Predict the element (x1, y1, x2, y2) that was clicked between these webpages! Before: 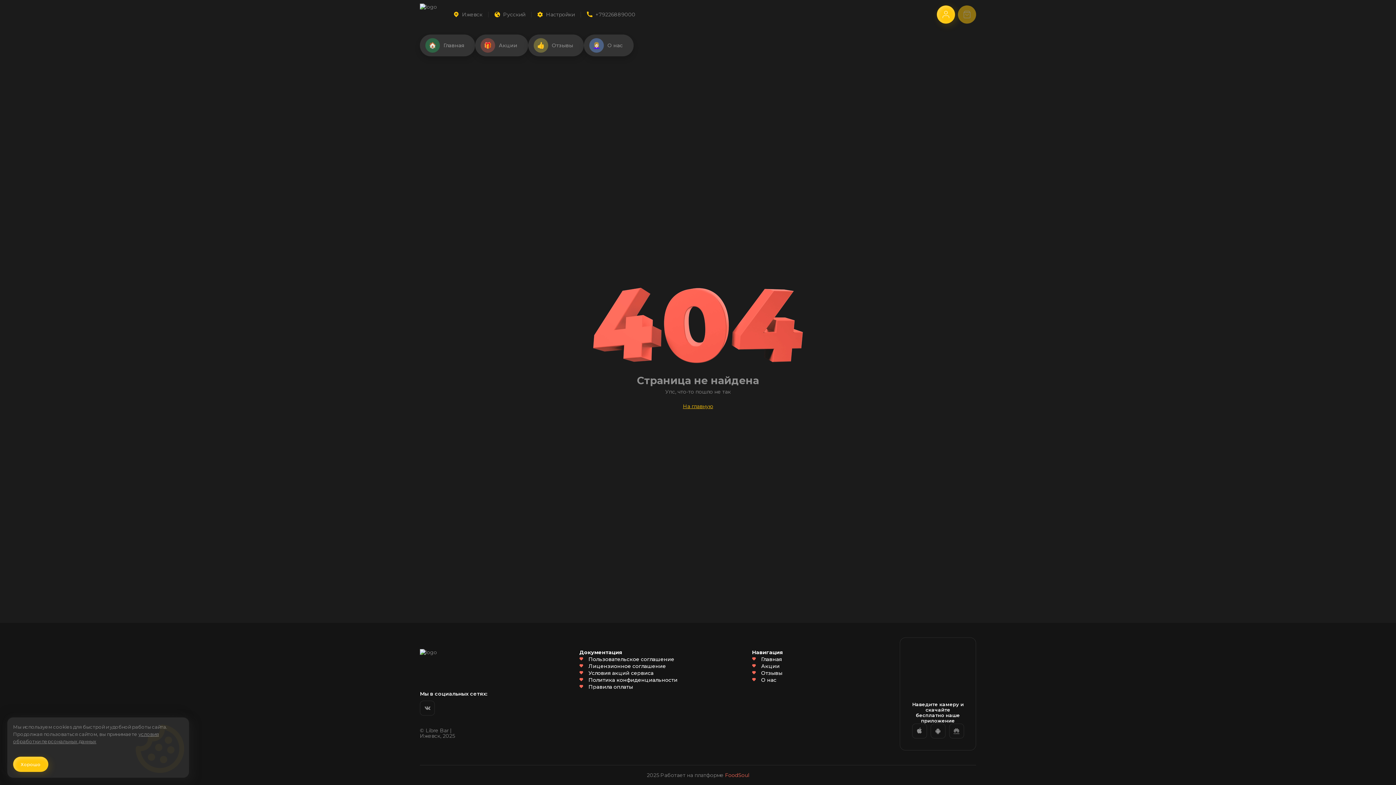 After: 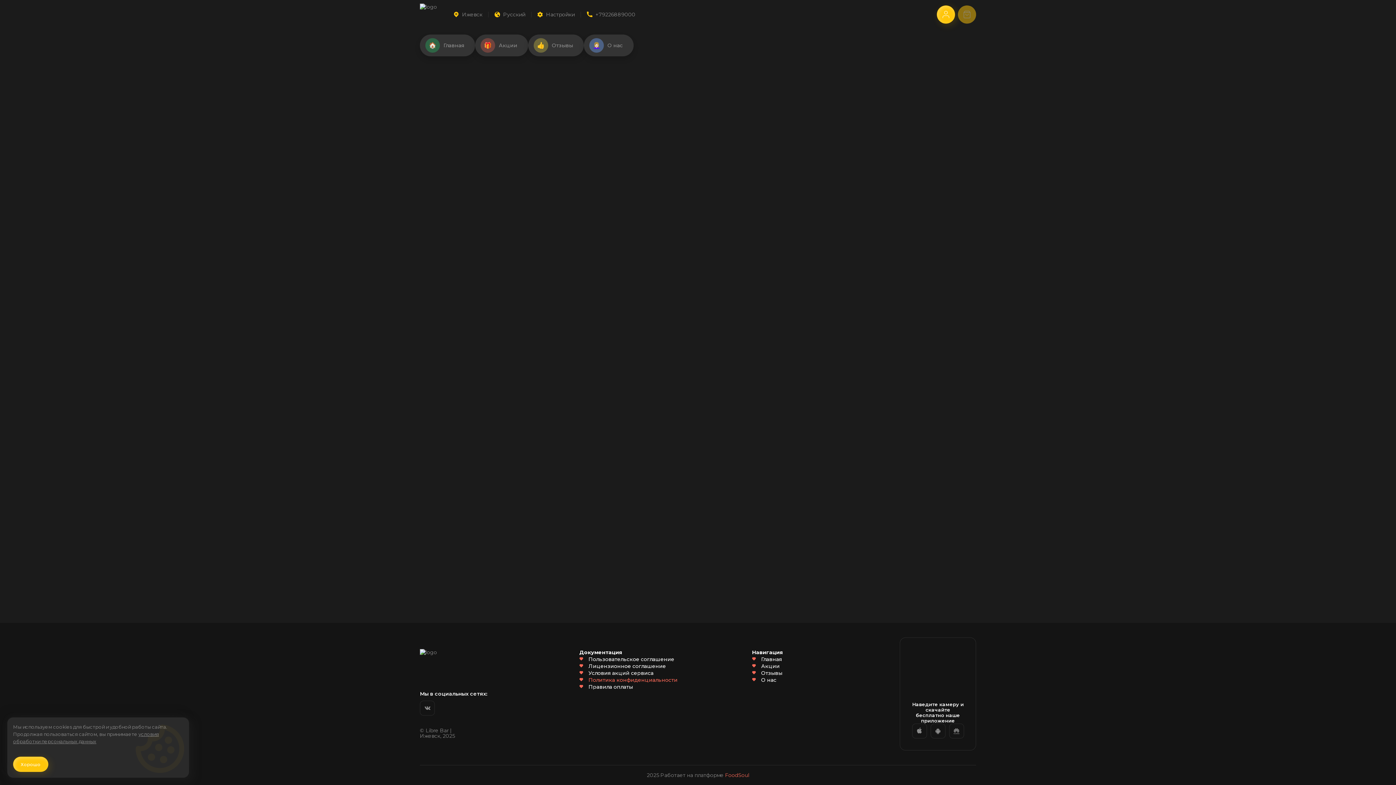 Action: bbox: (588, 680, 677, 687) label: Политика конфиденциальности